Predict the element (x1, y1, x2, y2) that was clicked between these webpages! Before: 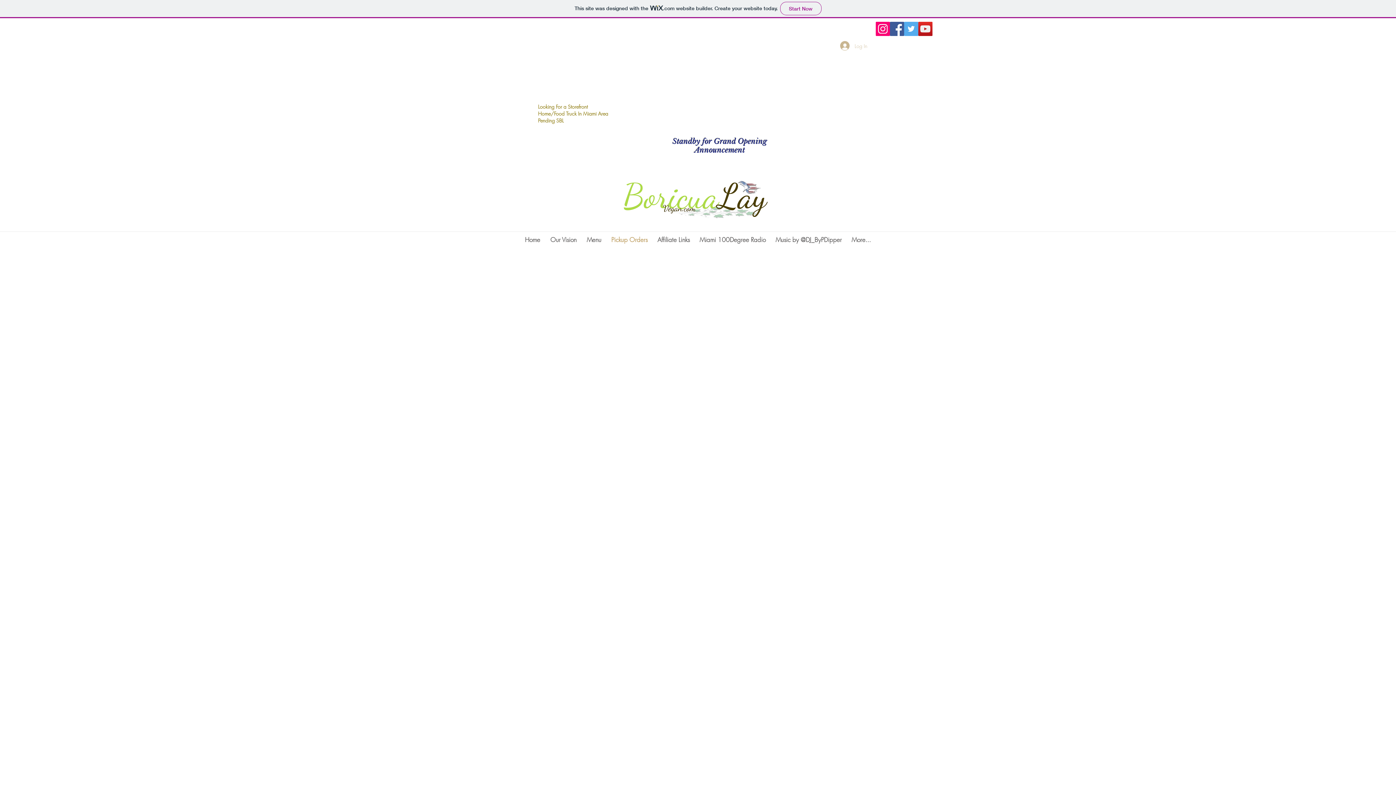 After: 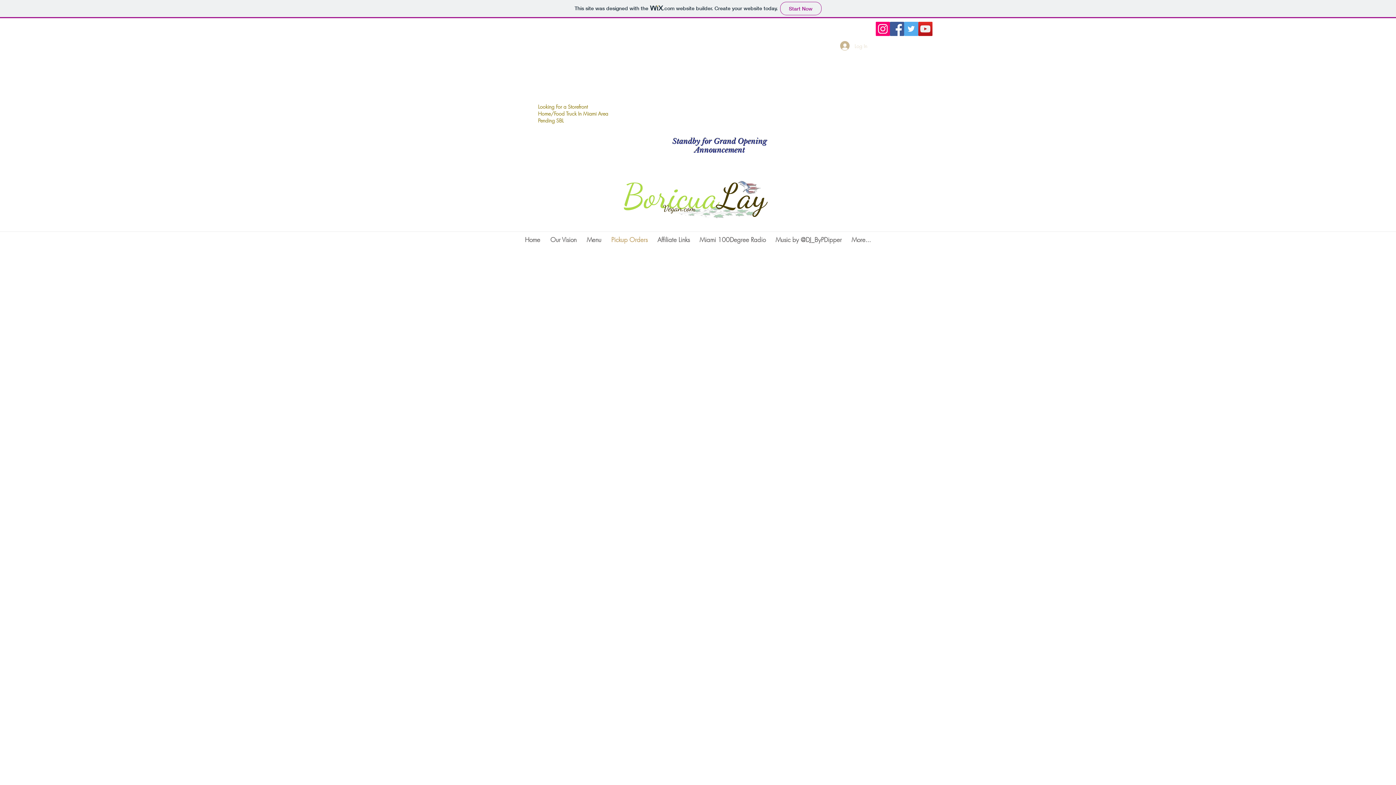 Action: label: Log In bbox: (835, 38, 872, 52)